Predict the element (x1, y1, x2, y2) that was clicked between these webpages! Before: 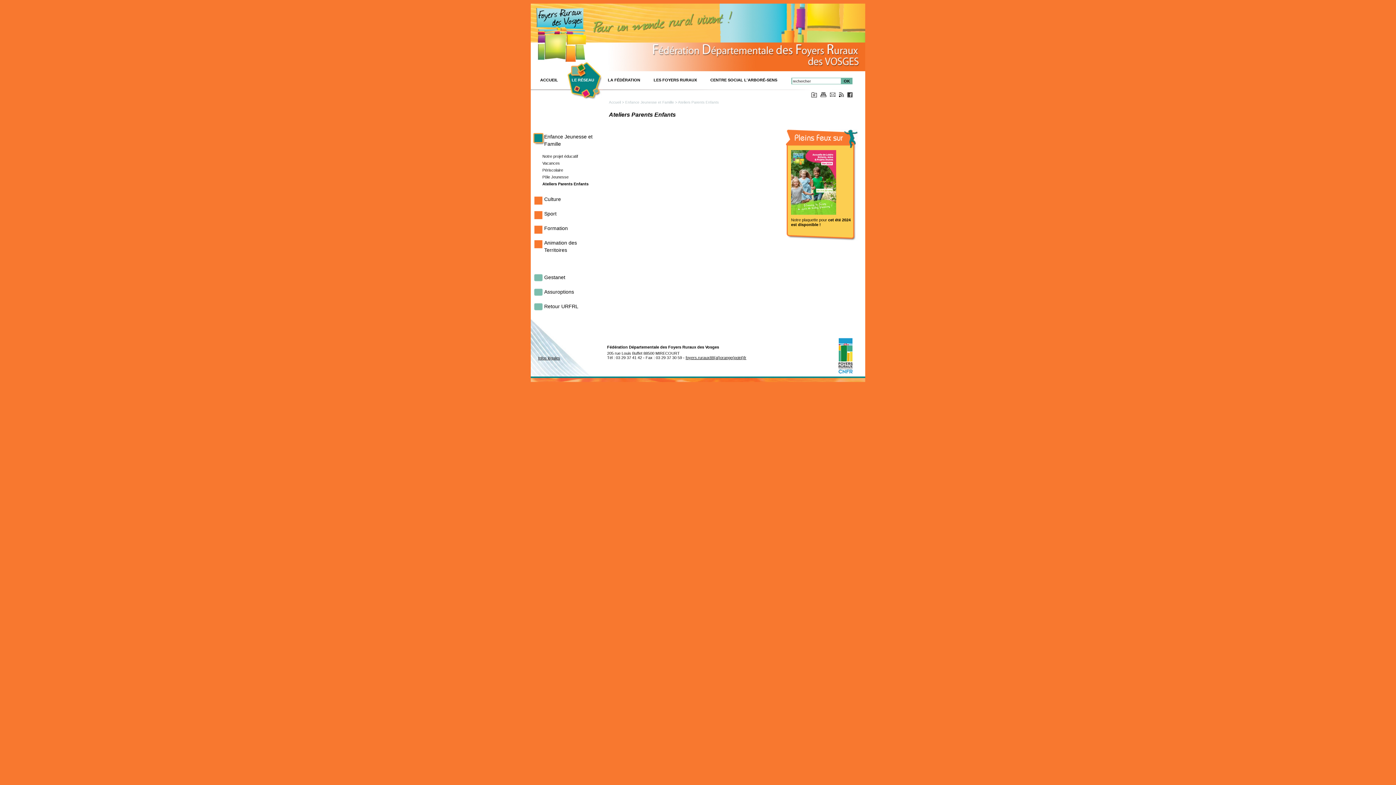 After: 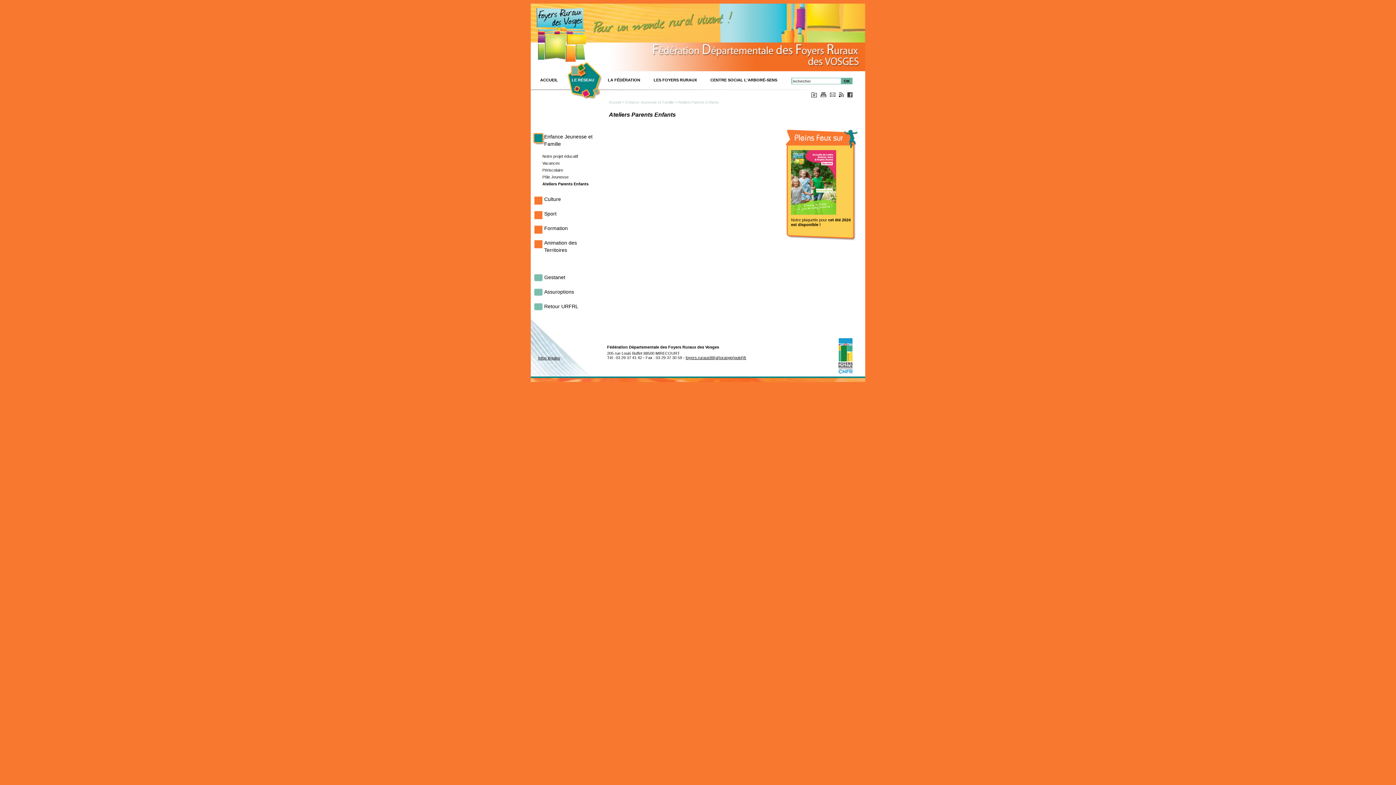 Action: bbox: (847, 94, 852, 98)